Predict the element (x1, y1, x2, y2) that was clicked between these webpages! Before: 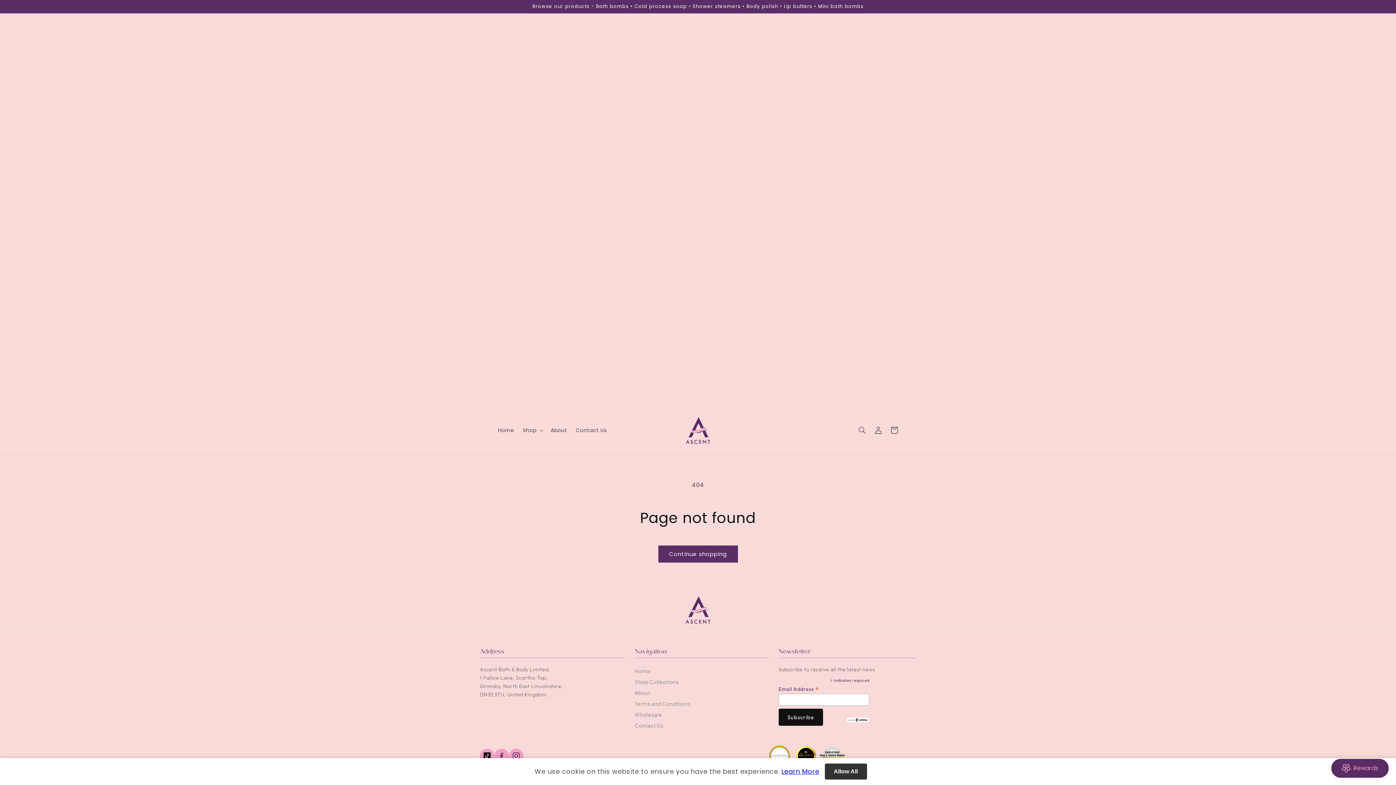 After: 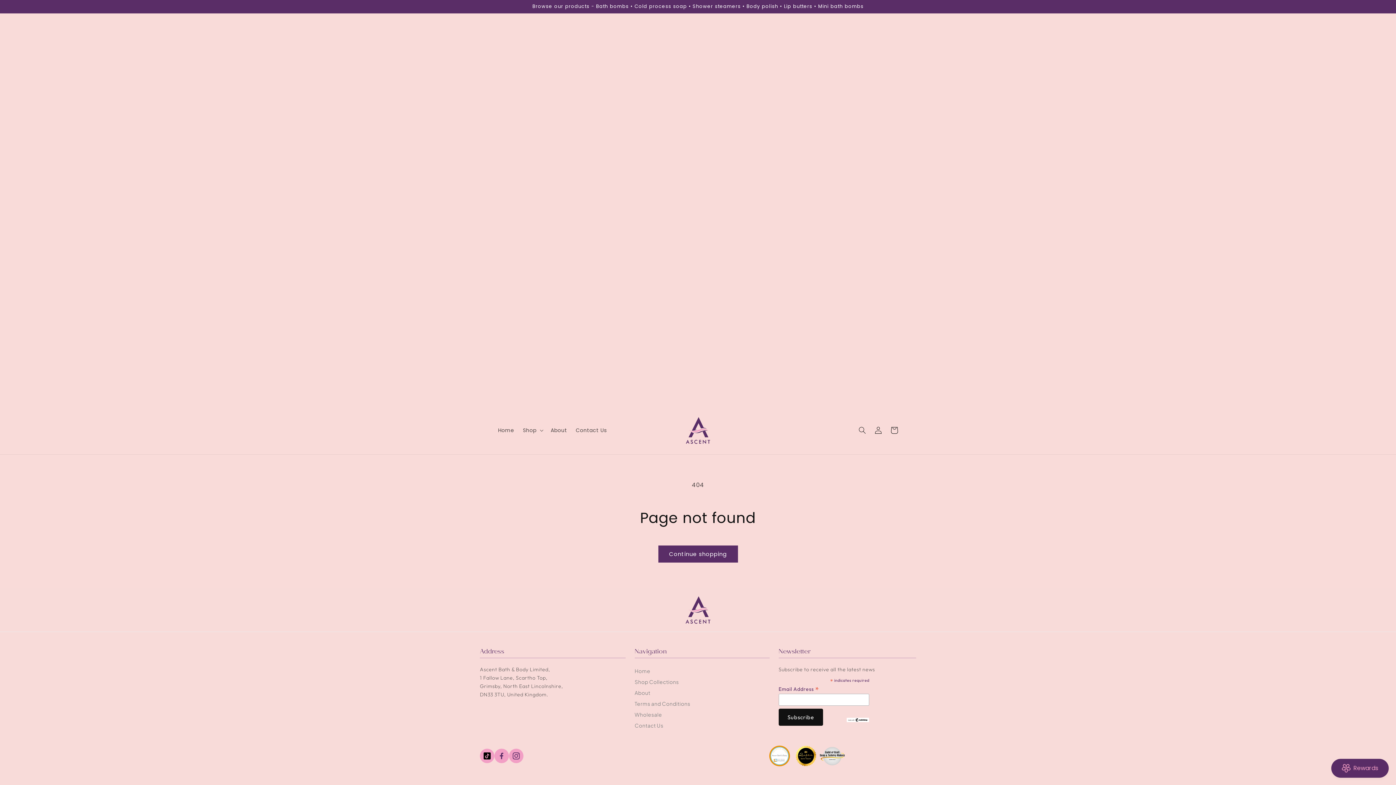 Action: bbox: (824, 764, 867, 780) label: Allow All